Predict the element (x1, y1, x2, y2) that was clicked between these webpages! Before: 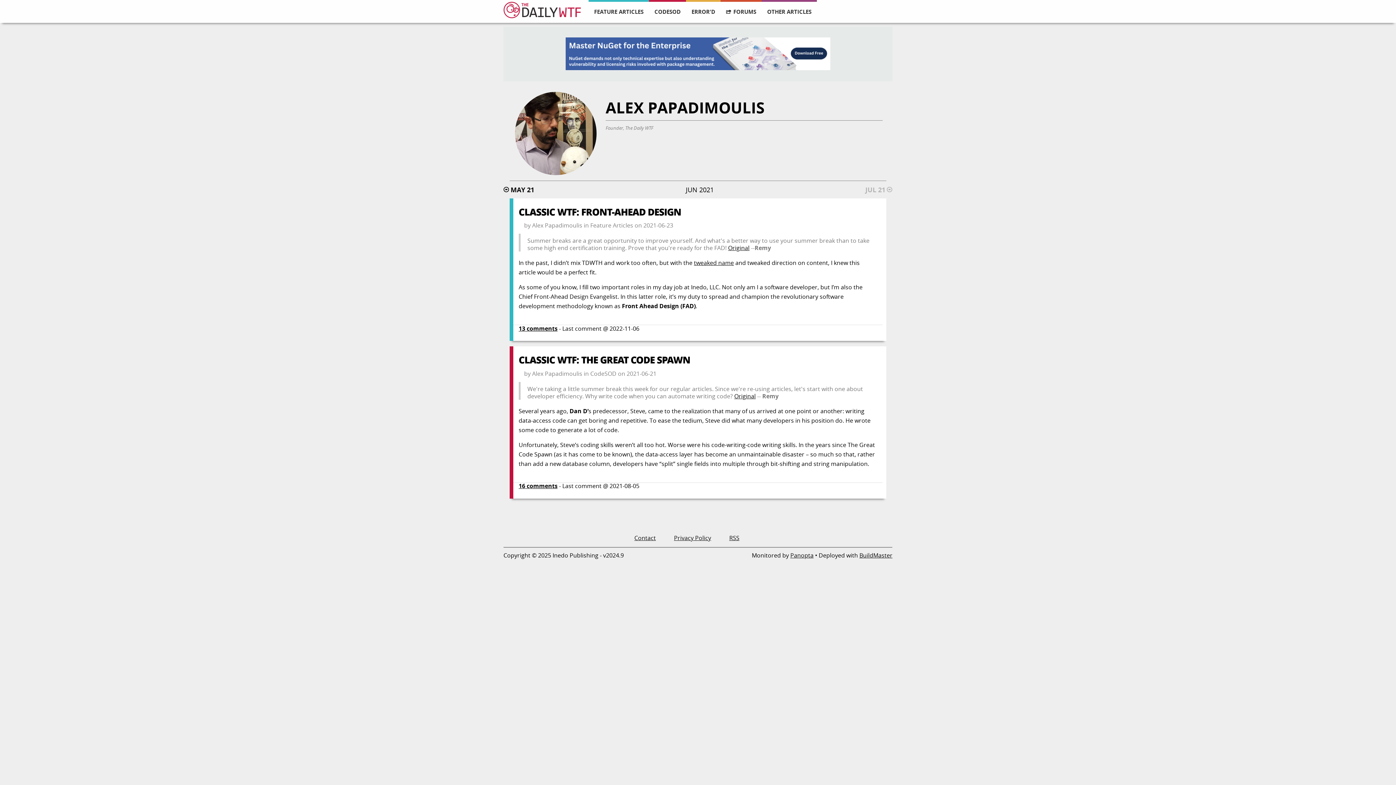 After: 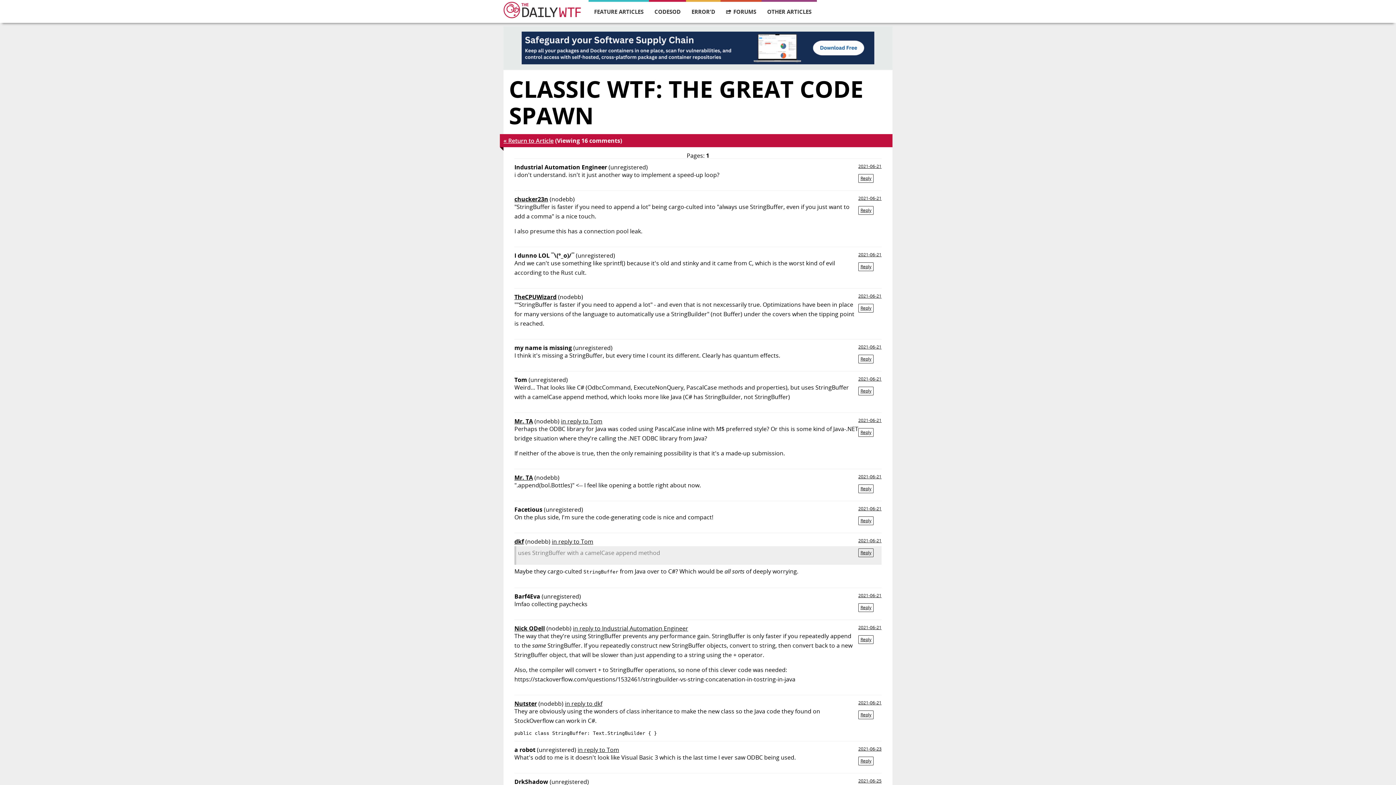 Action: bbox: (518, 482, 557, 490) label: 16 comments